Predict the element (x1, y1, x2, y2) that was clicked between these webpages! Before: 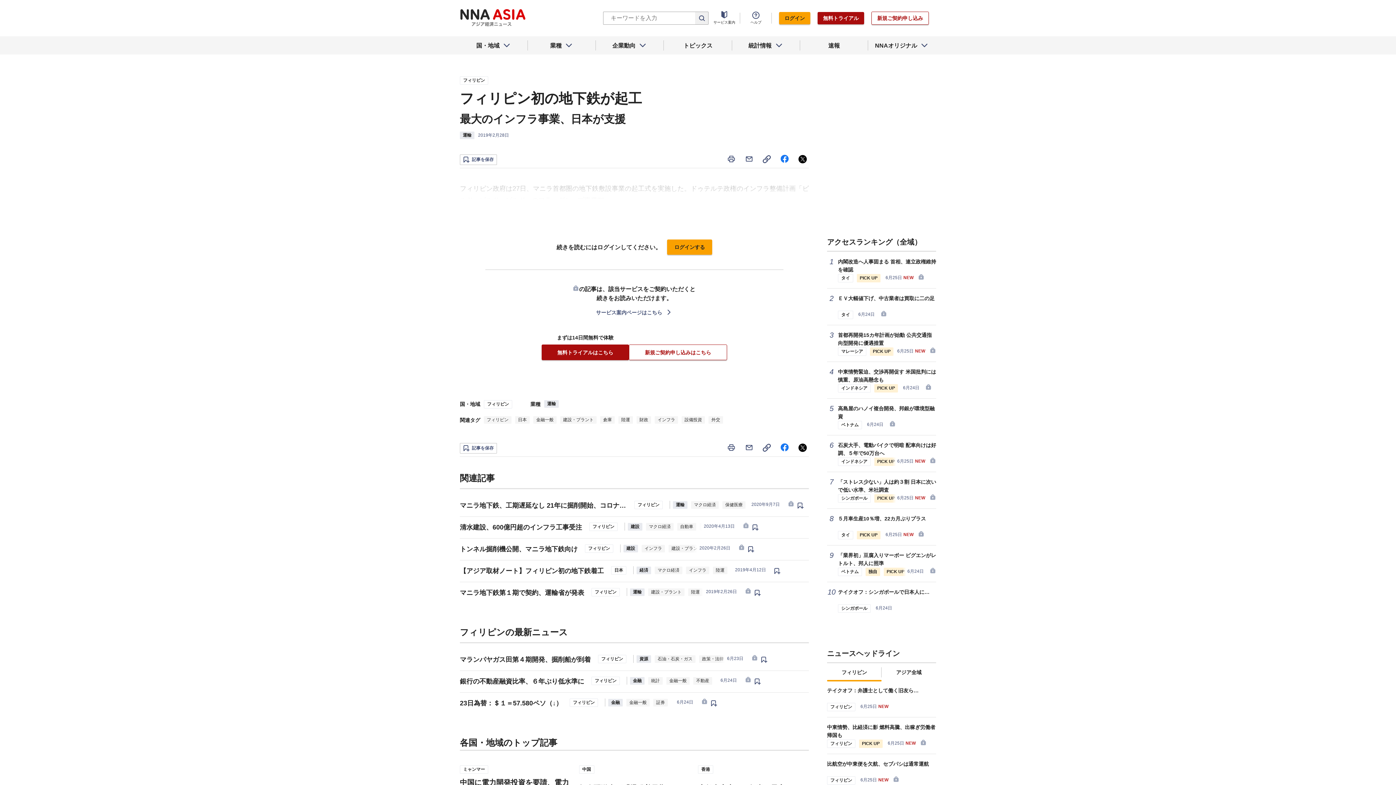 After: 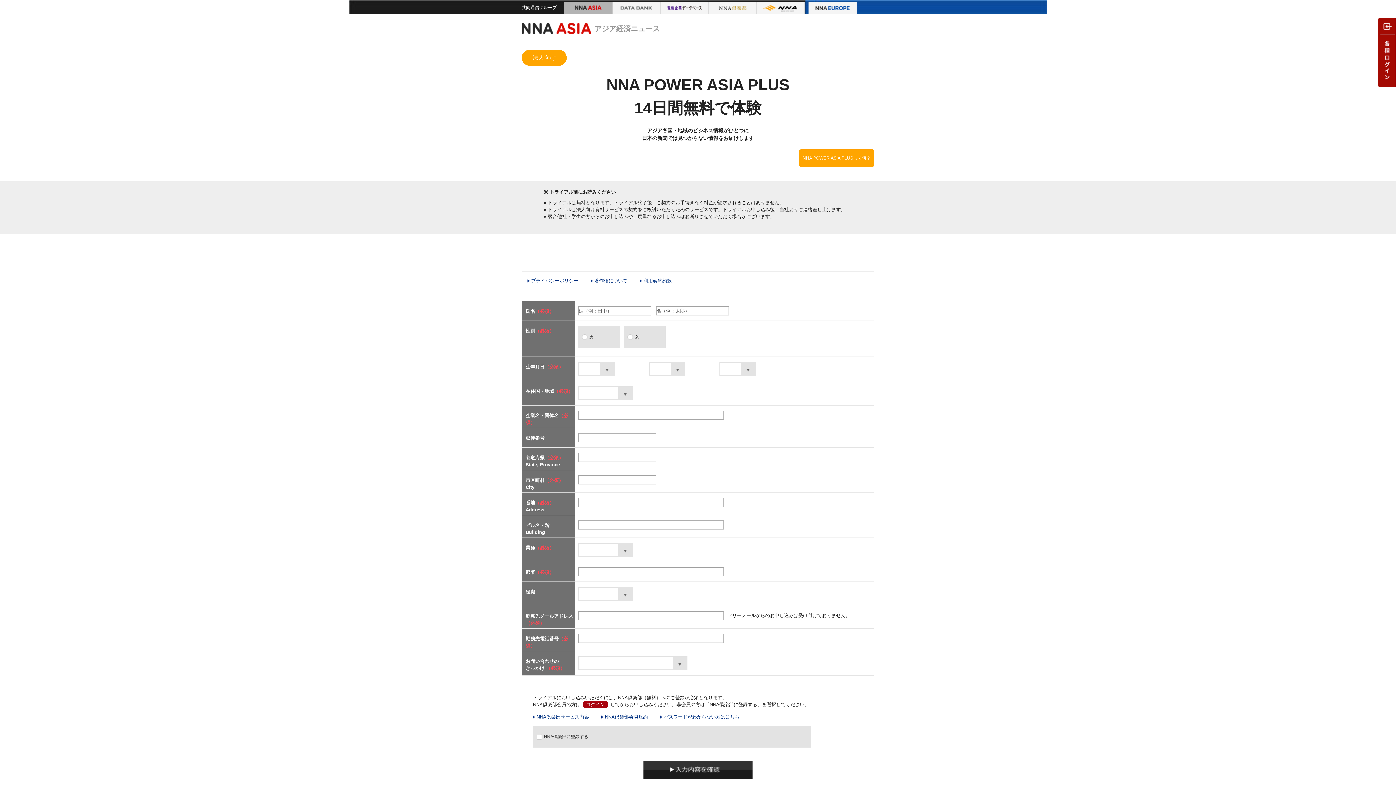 Action: label: 無料トライアルはこちら bbox: (541, 344, 629, 360)